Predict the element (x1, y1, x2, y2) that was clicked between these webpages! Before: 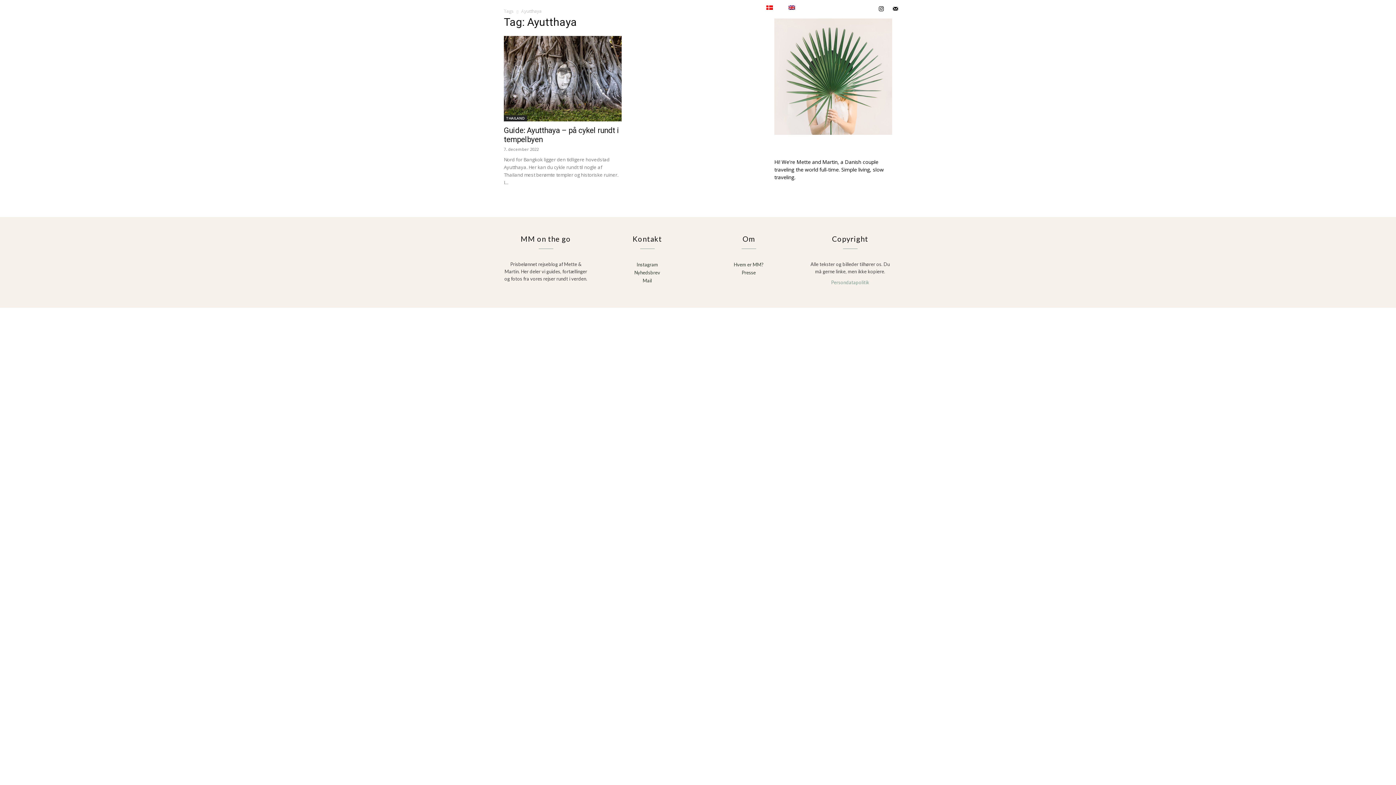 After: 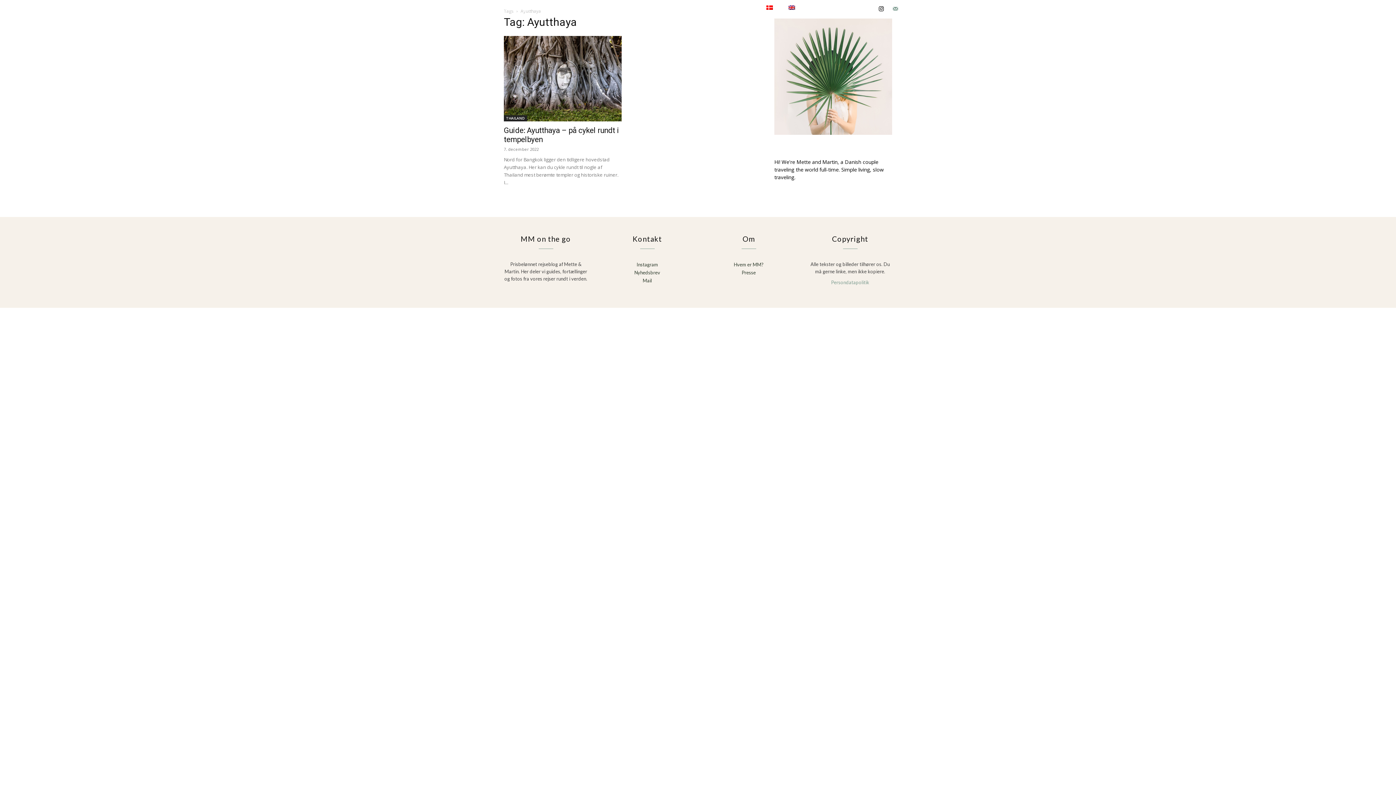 Action: bbox: (890, 3, 900, 14)